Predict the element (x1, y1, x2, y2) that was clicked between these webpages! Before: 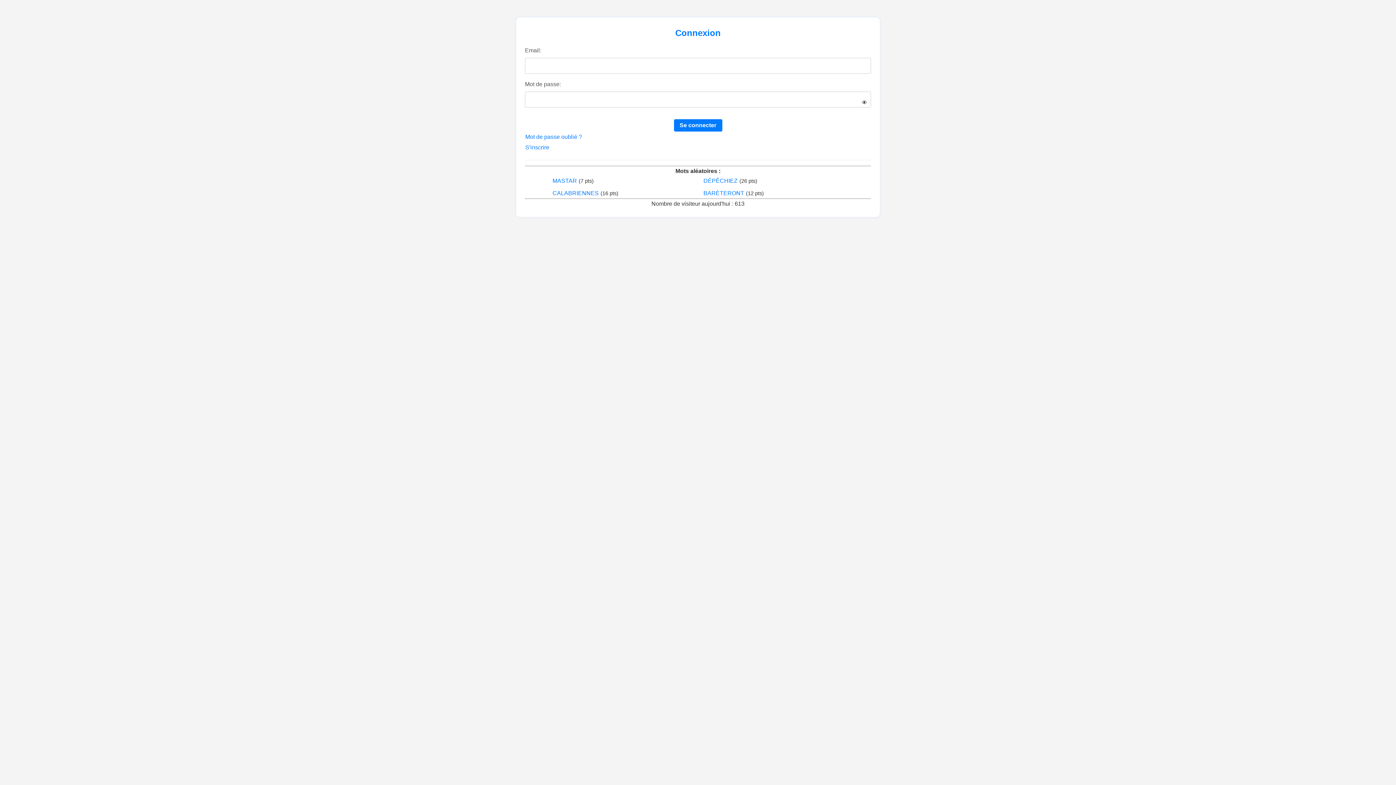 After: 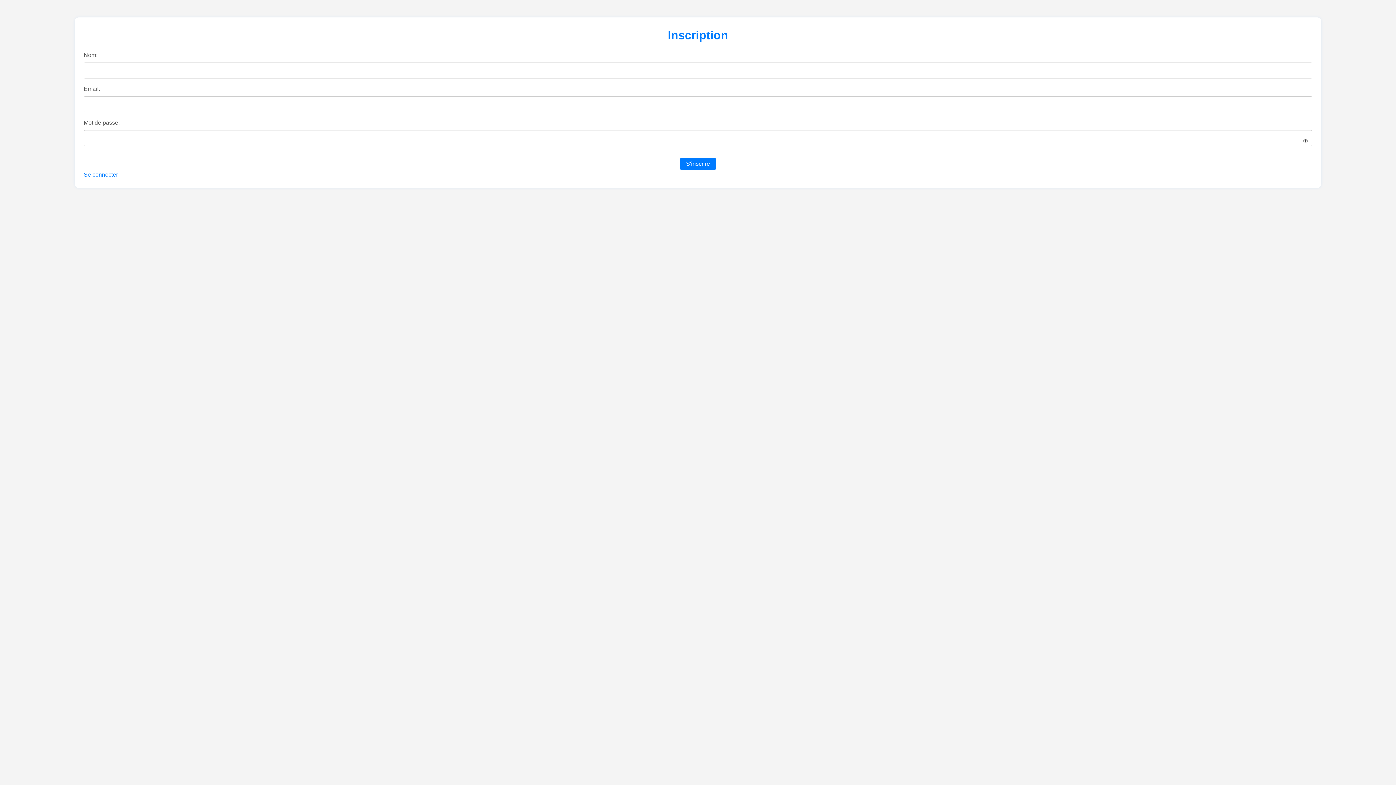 Action: bbox: (525, 142, 549, 152) label: S'inscrire